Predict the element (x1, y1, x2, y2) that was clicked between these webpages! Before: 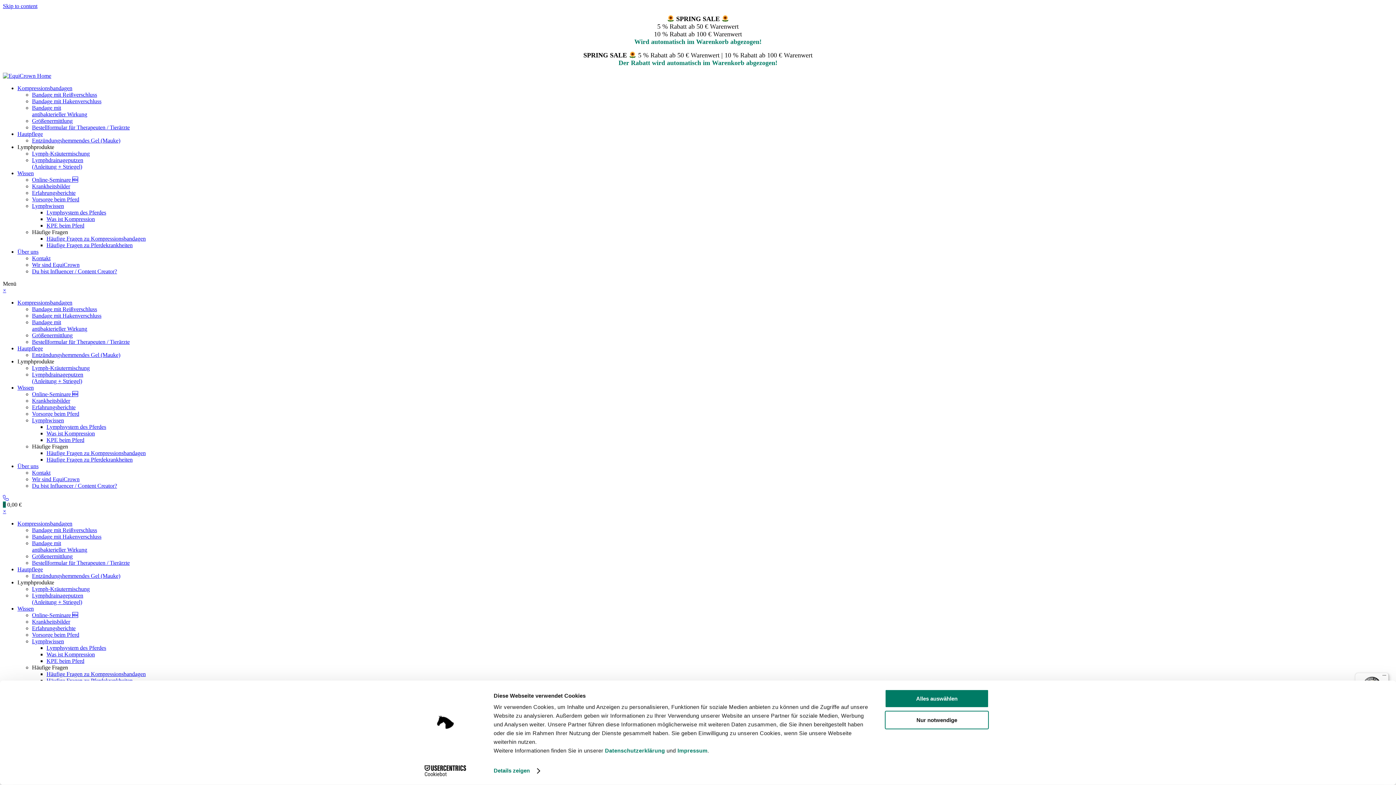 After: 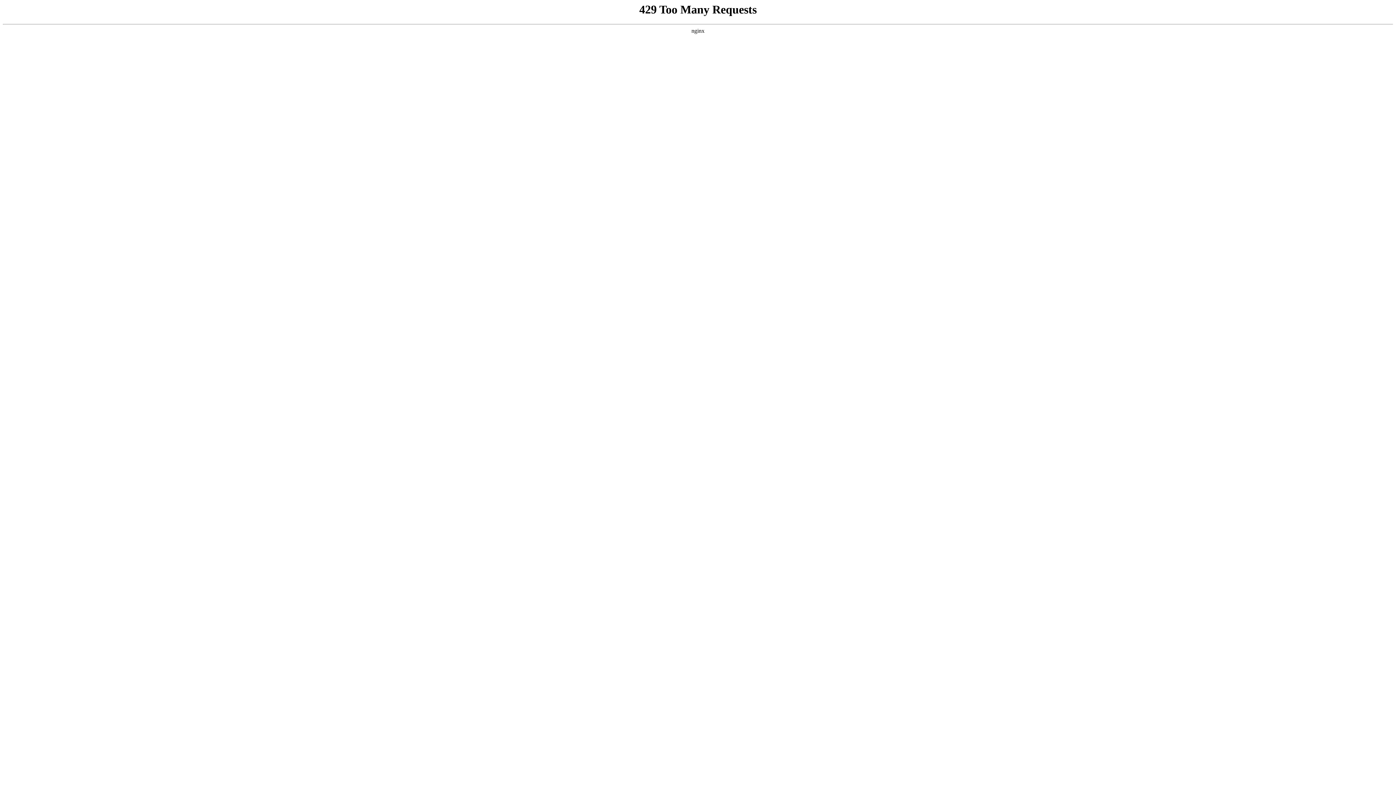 Action: label: Bandage mit
antibakterieller Wirkung bbox: (32, 319, 87, 332)